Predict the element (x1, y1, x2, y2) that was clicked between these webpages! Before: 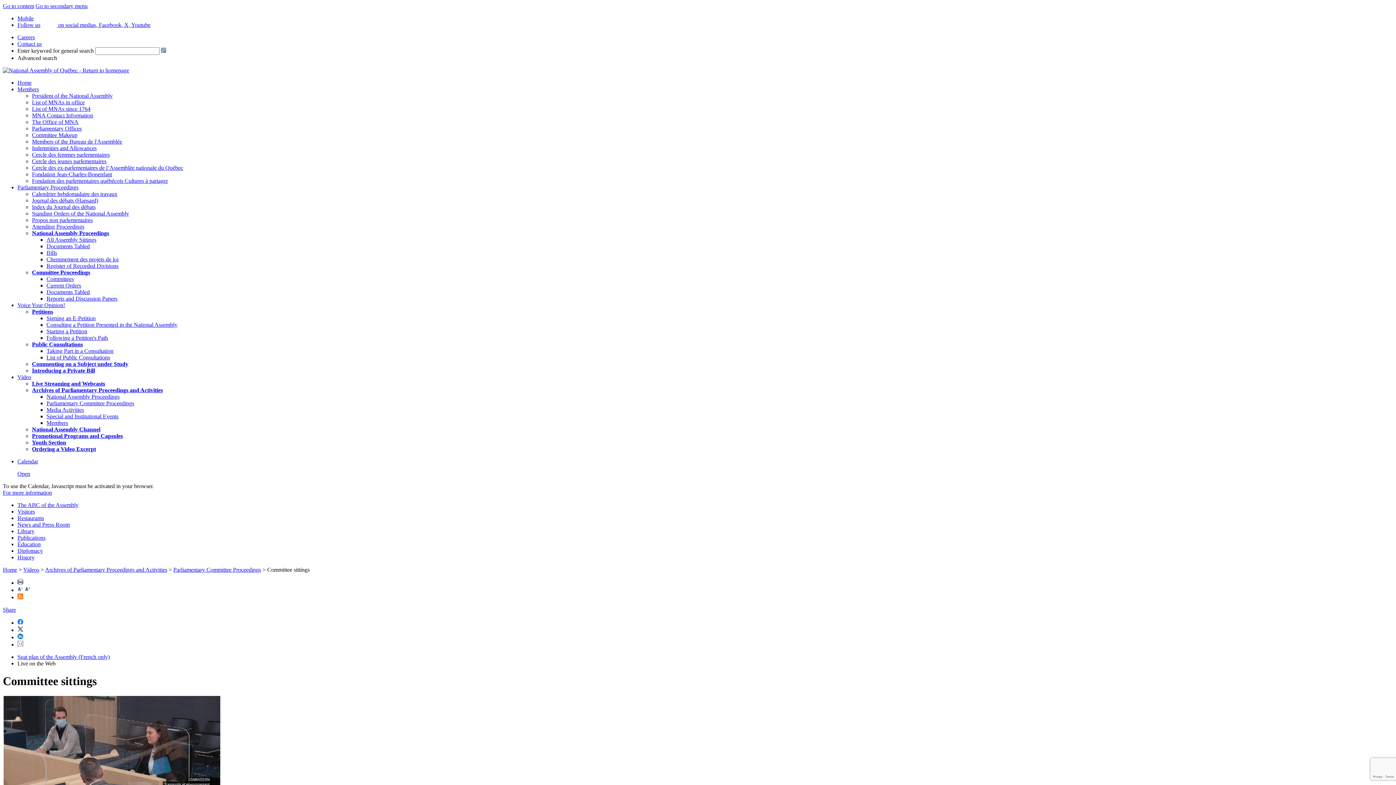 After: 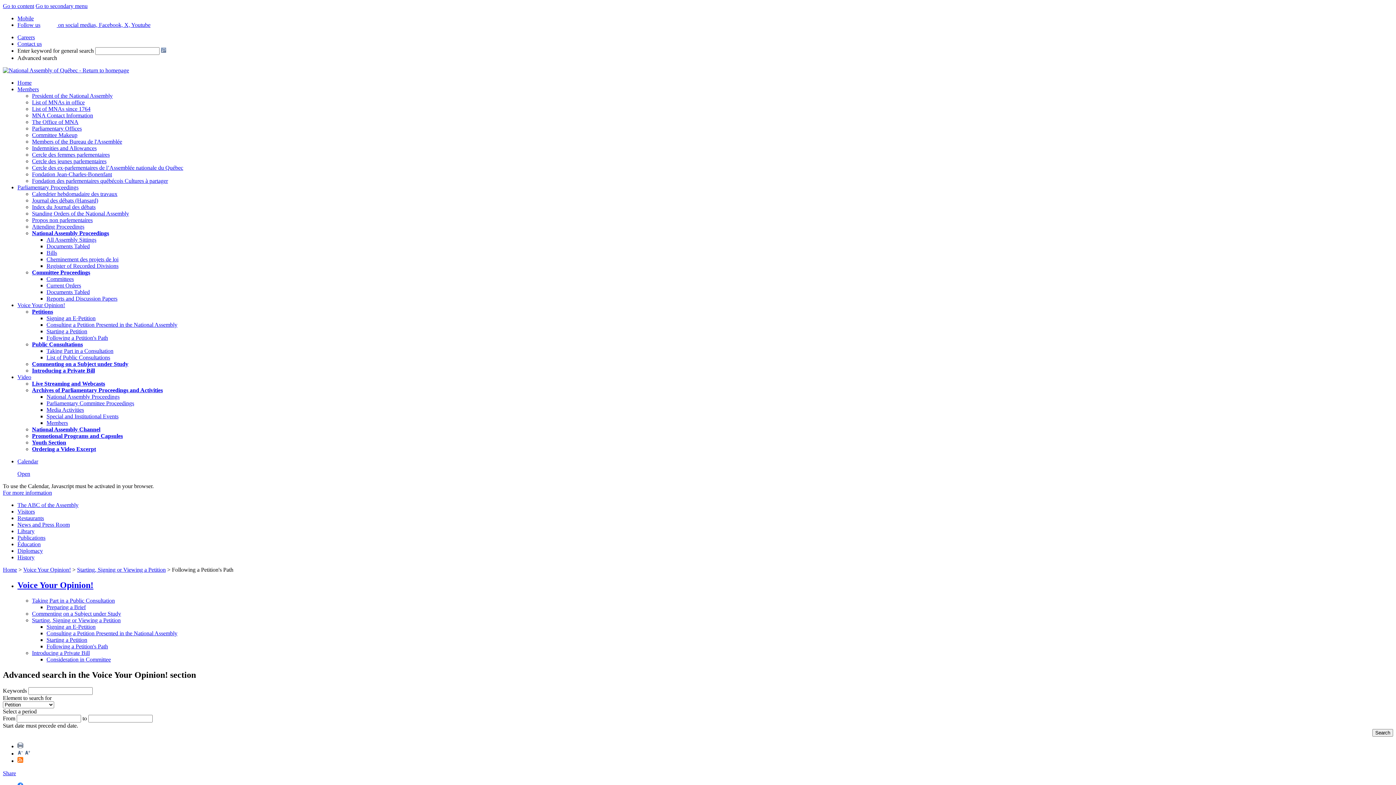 Action: label: Following a Petition's Path bbox: (46, 334, 108, 341)